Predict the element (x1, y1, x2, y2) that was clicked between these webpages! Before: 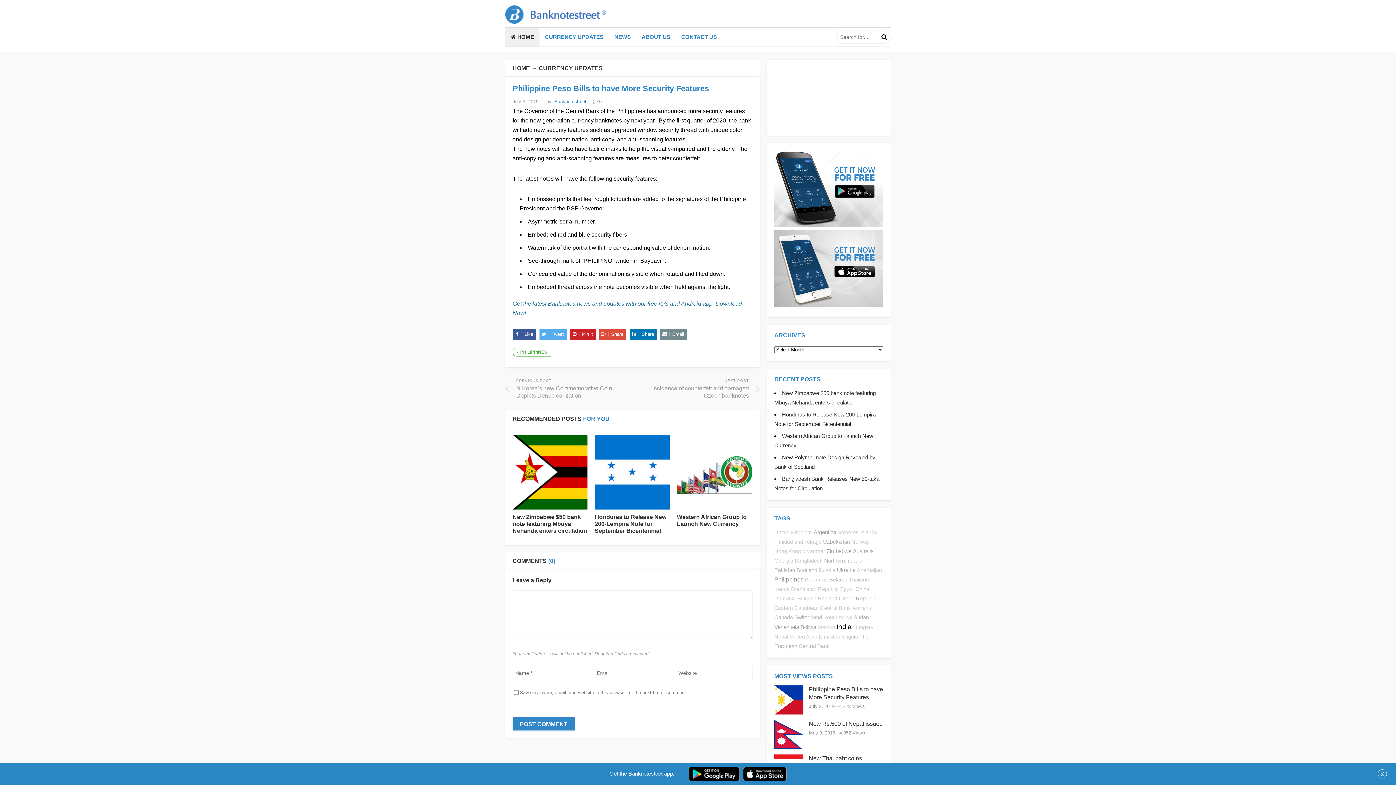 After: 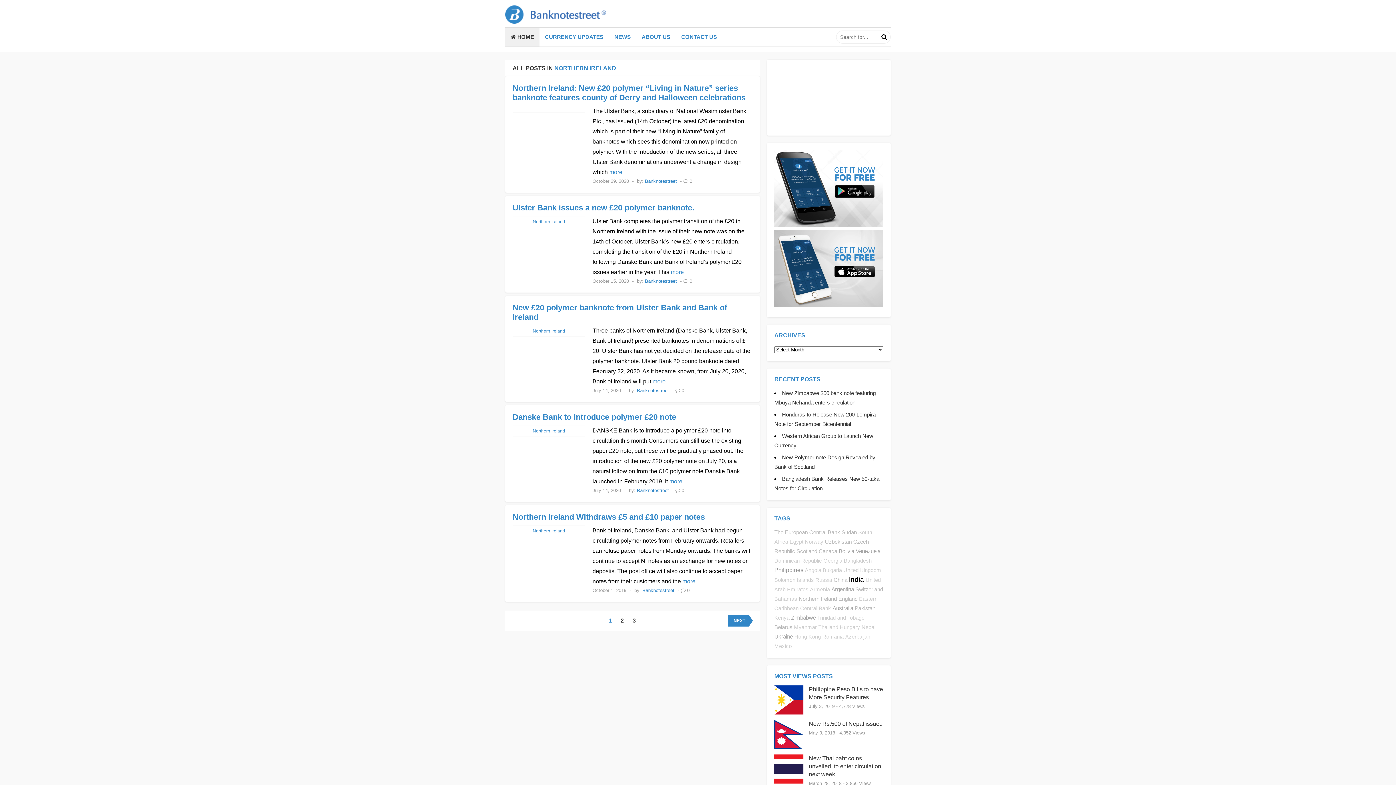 Action: label: Northern Ireland bbox: (824, 557, 862, 564)